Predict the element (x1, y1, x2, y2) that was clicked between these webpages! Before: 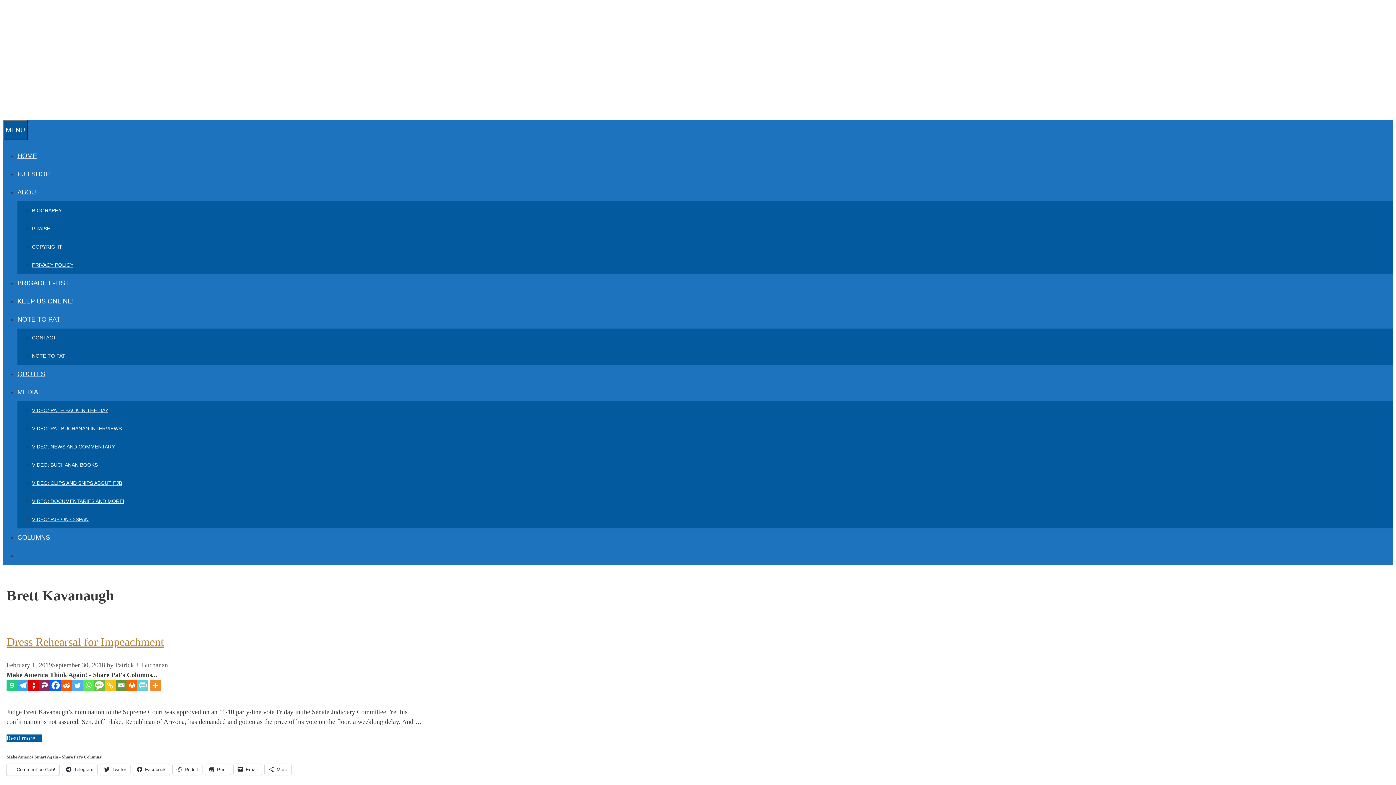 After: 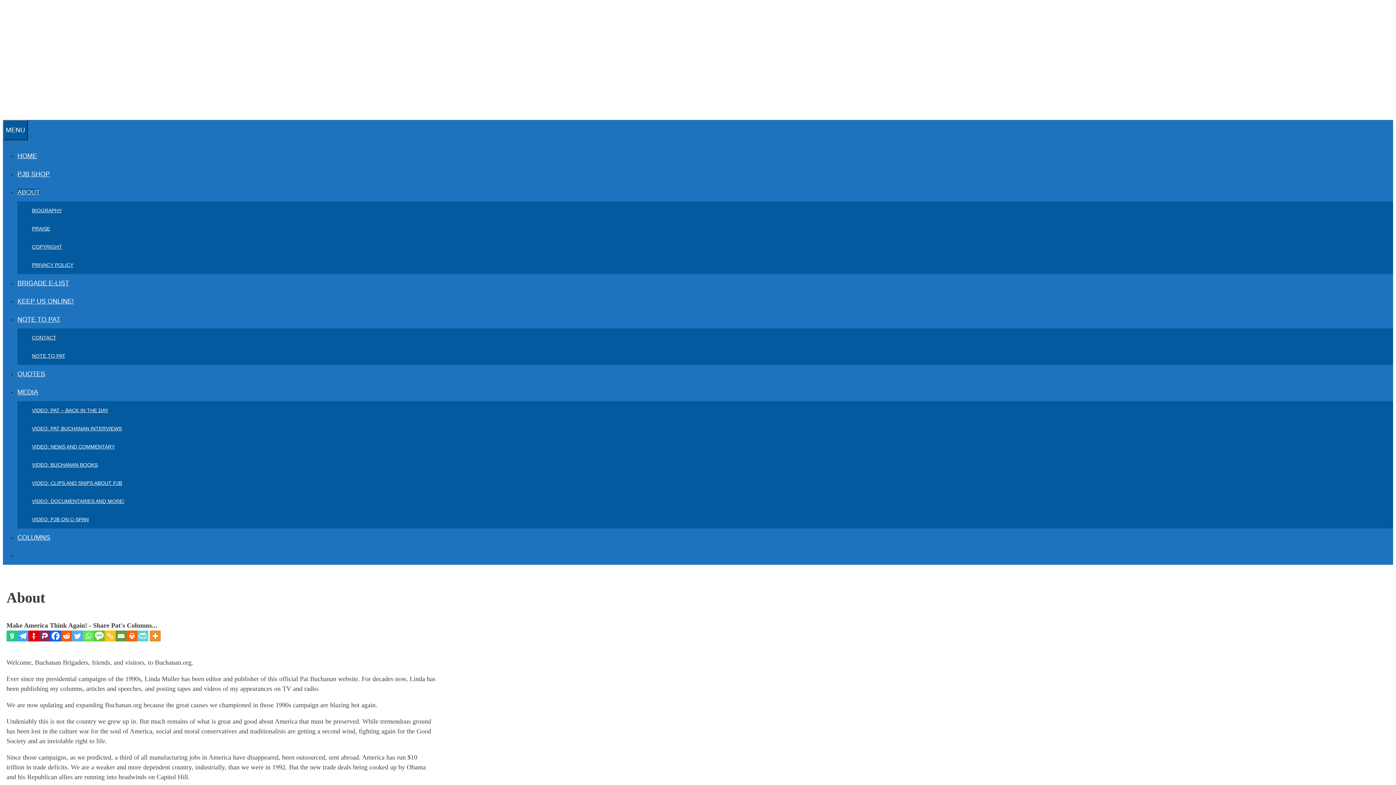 Action: bbox: (17, 188, 40, 196) label: ABOUT